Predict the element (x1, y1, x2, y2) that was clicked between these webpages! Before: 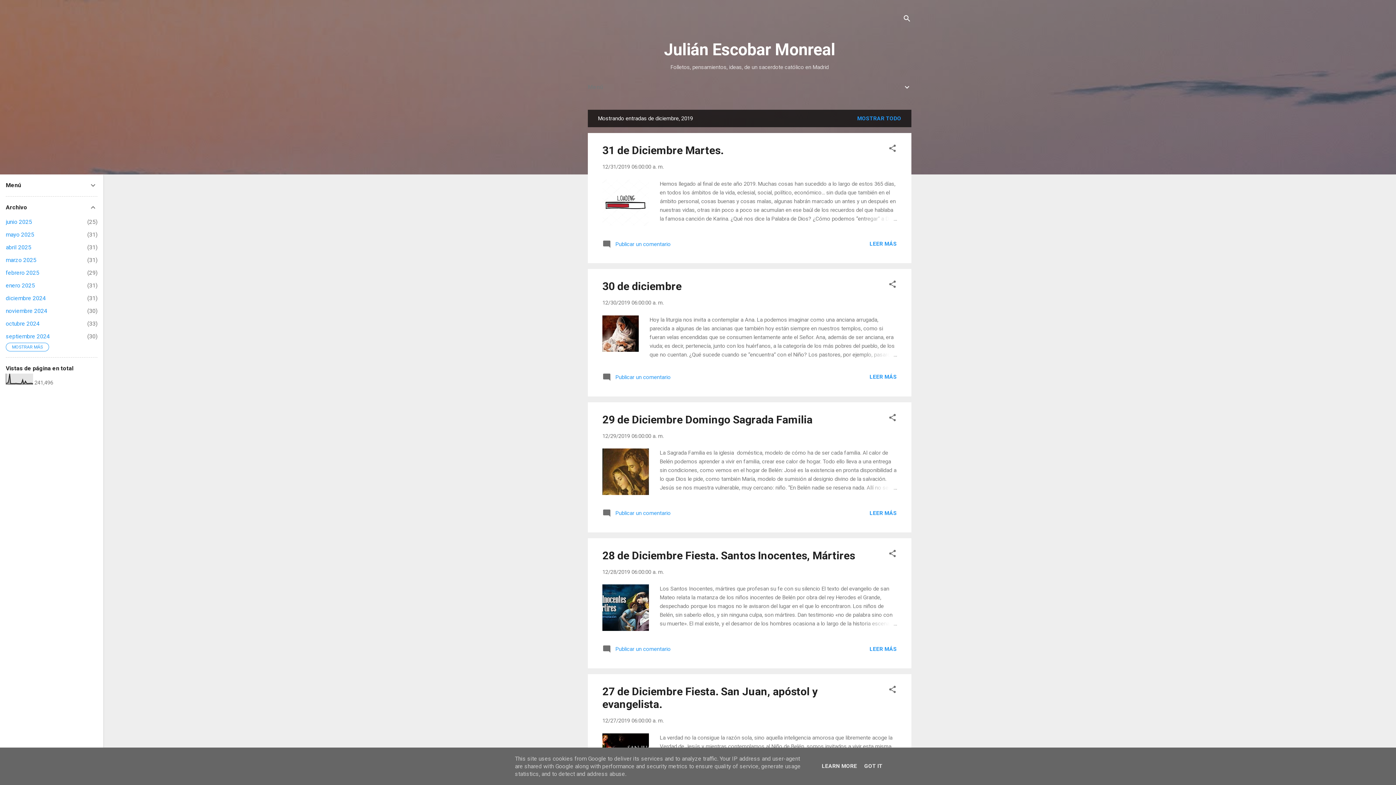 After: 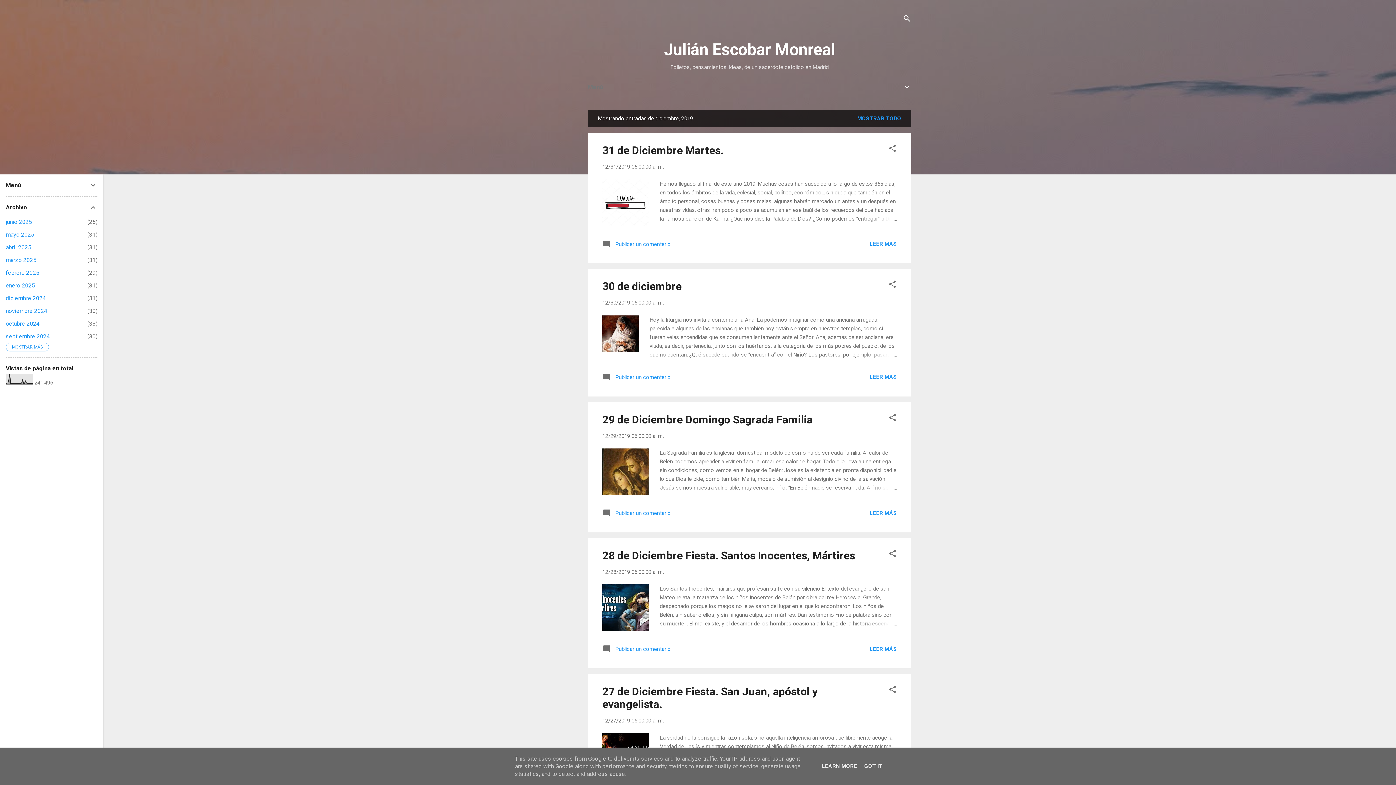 Action: label:  Publicar un comentario bbox: (602, 376, 670, 383)